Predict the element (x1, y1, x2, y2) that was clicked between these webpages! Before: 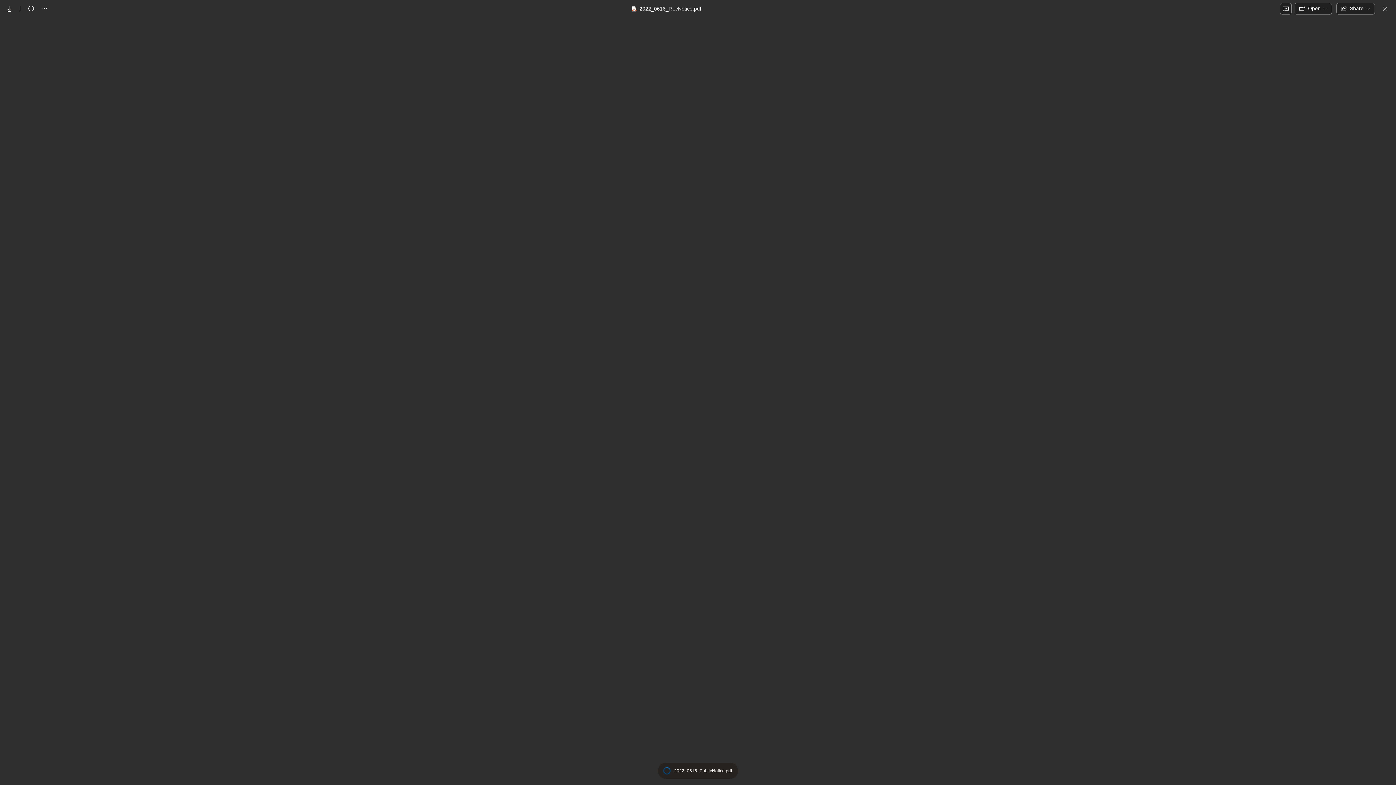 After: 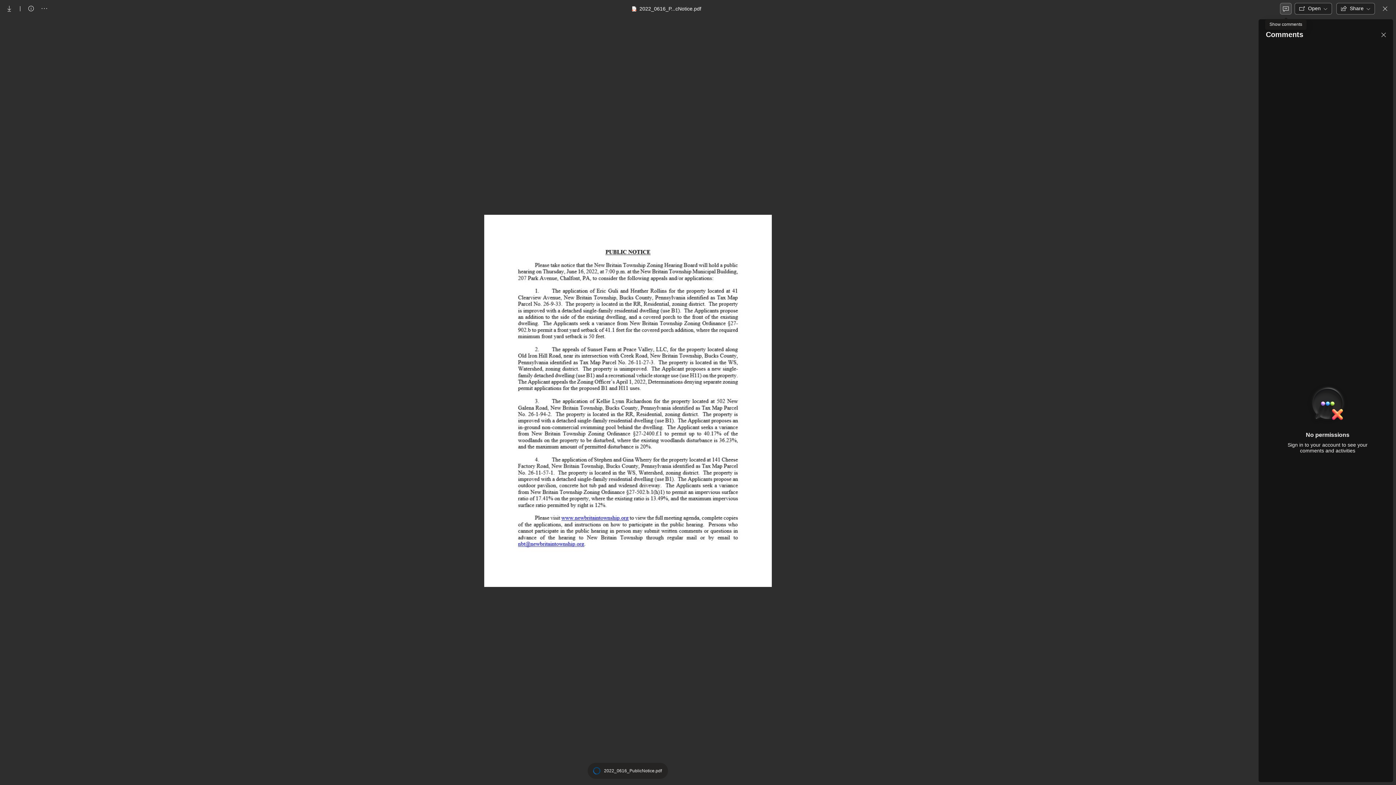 Action: bbox: (1280, 2, 1292, 14) label: Show comments